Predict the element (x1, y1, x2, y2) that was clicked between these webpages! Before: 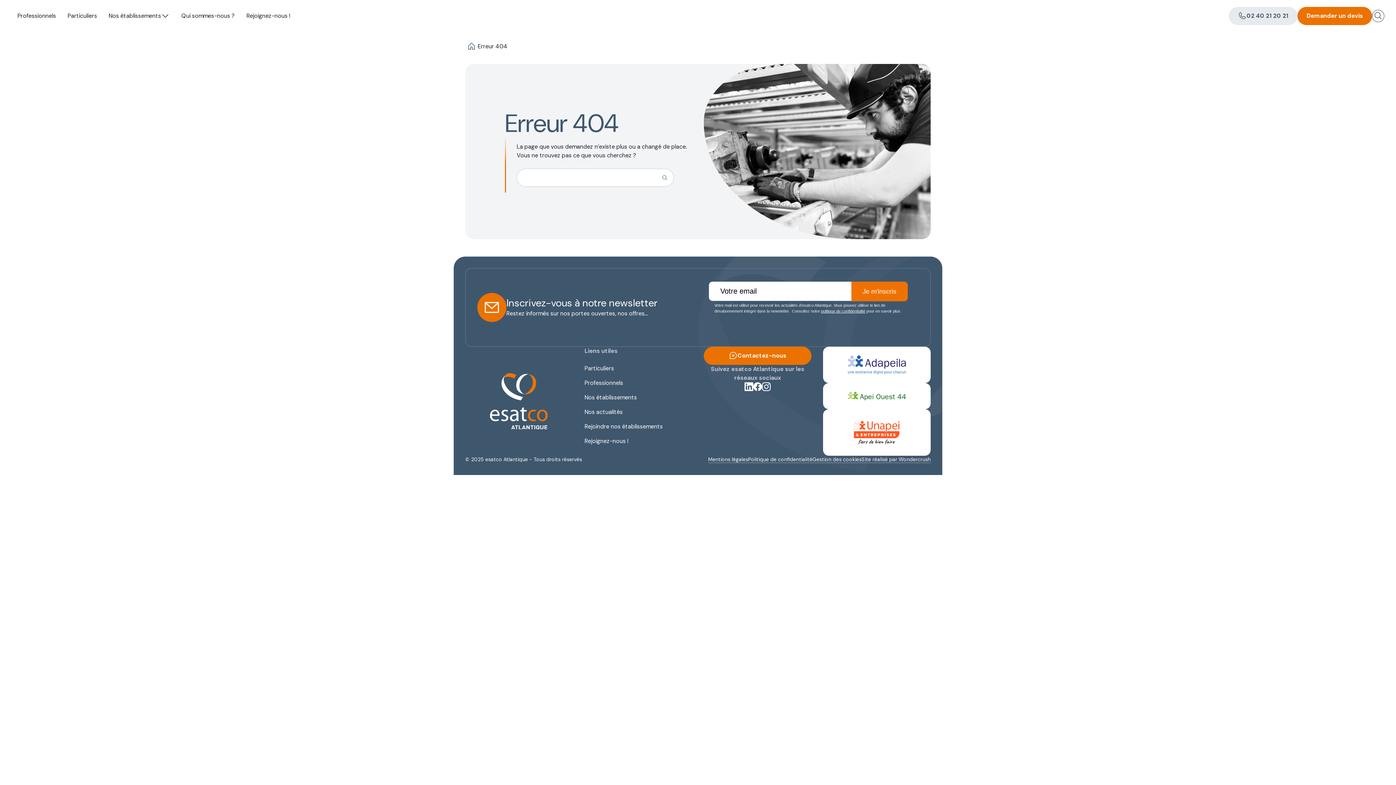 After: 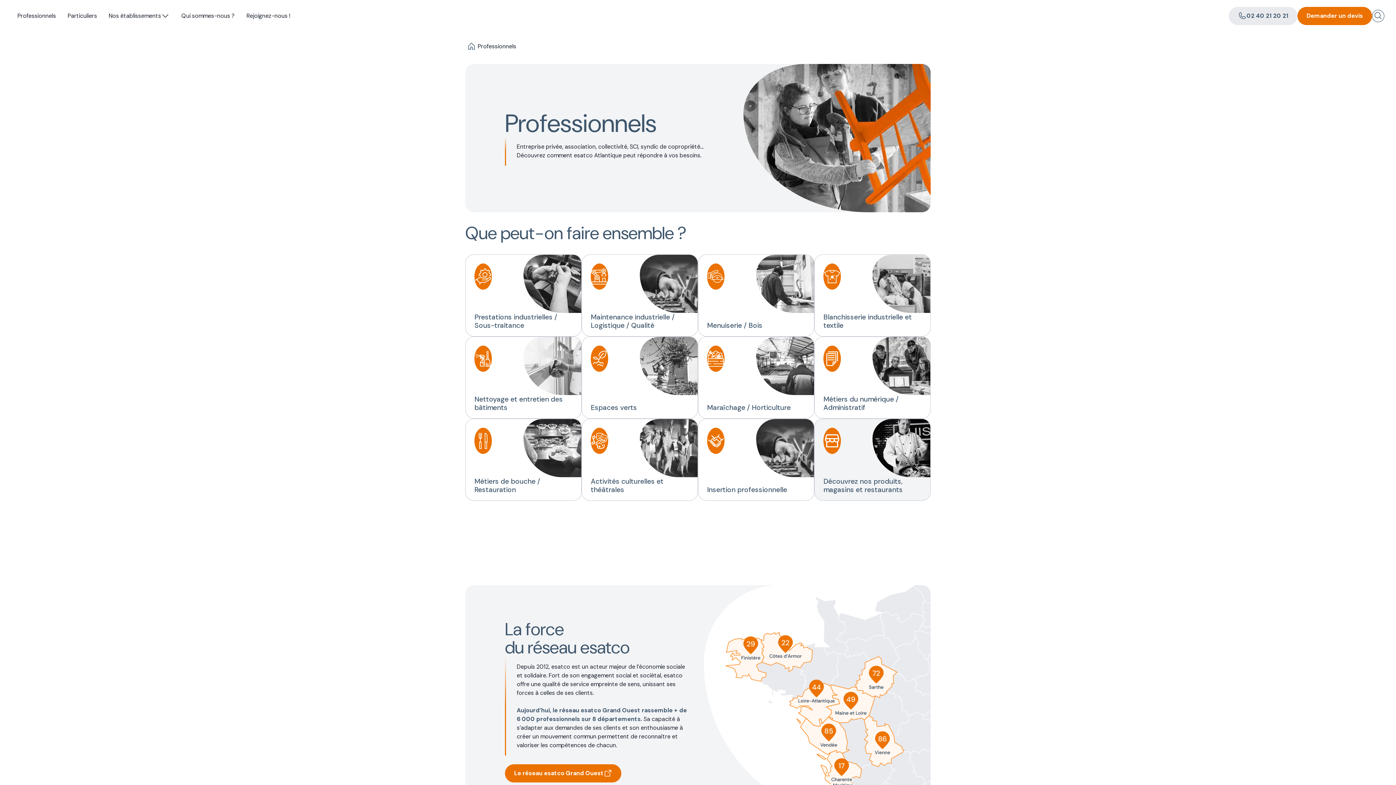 Action: bbox: (584, 376, 692, 390) label: Professionnels